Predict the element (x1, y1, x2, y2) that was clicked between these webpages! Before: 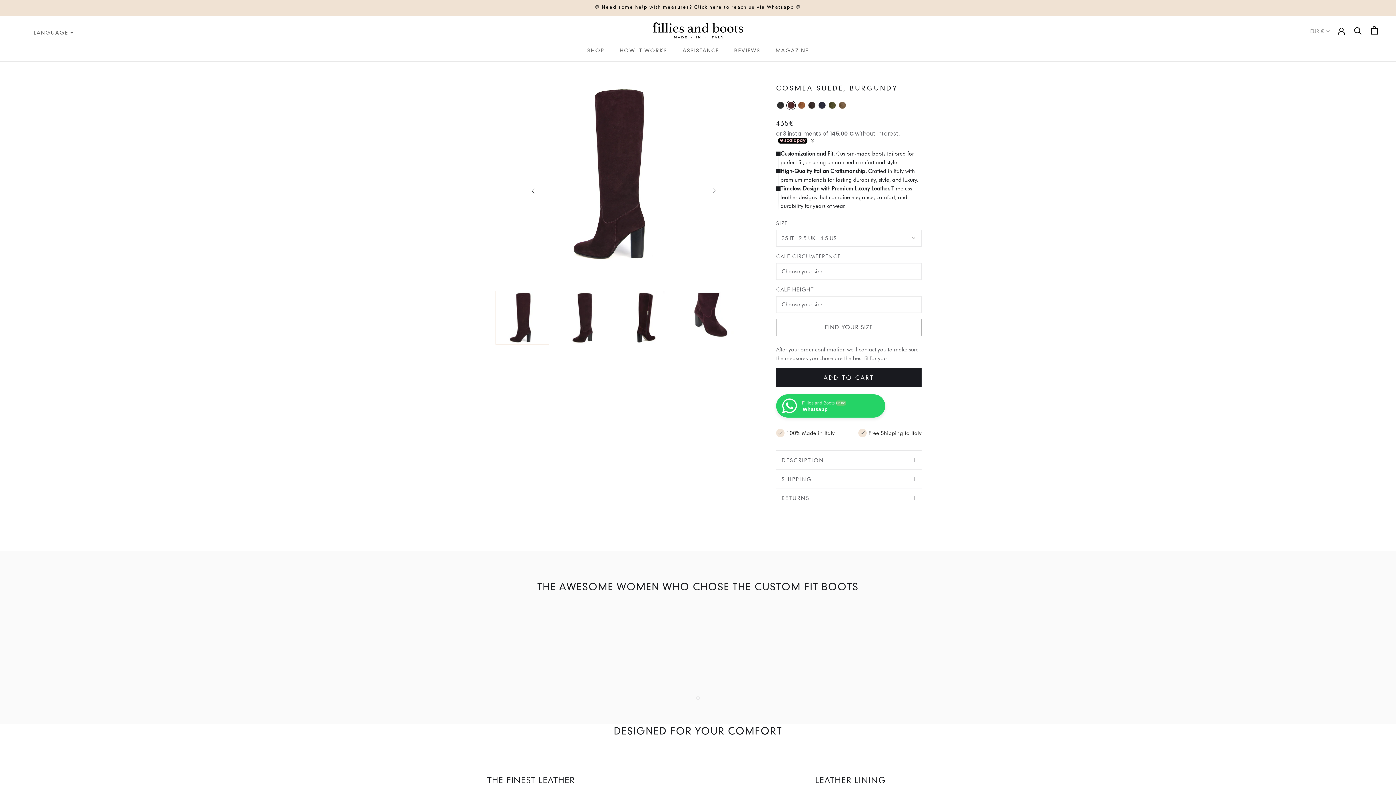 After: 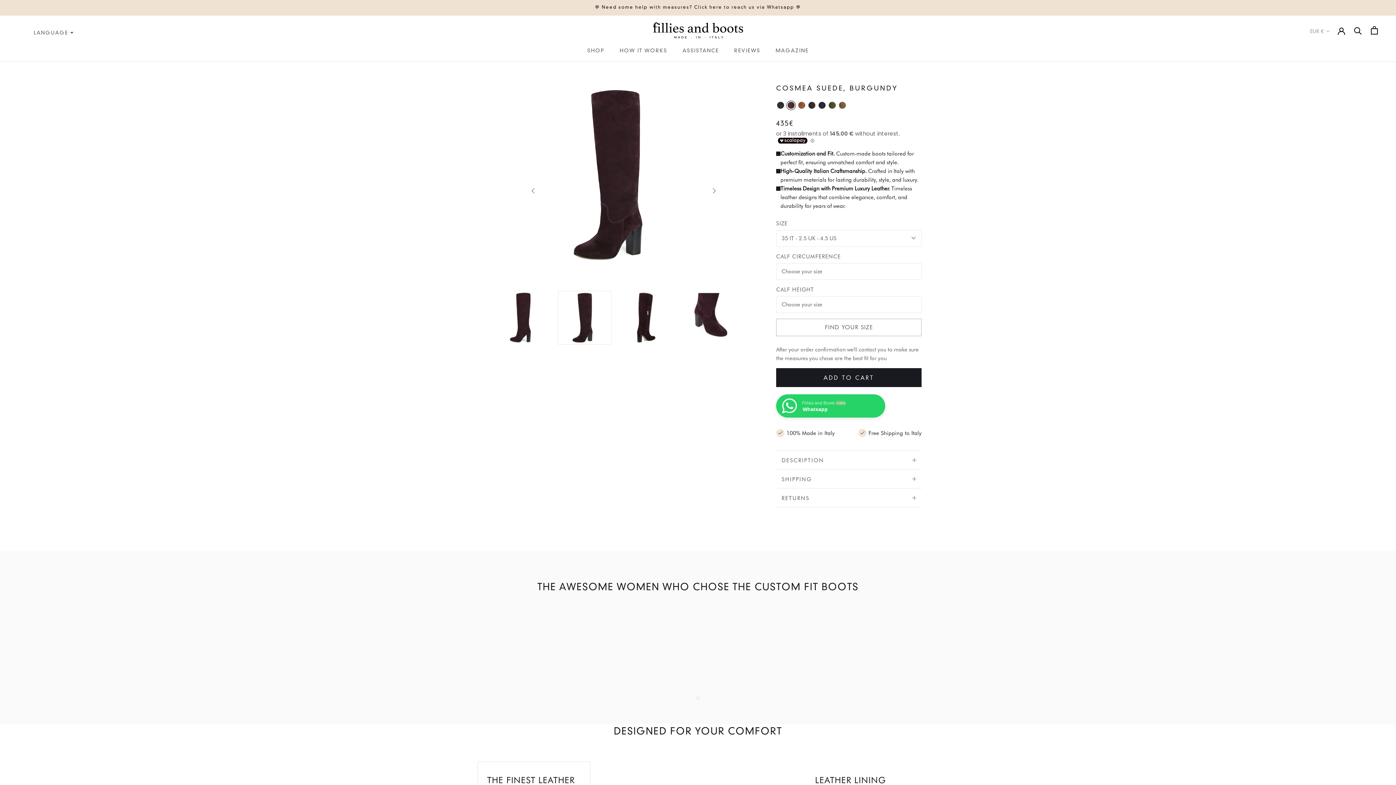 Action: bbox: (706, 183, 720, 198) label: next